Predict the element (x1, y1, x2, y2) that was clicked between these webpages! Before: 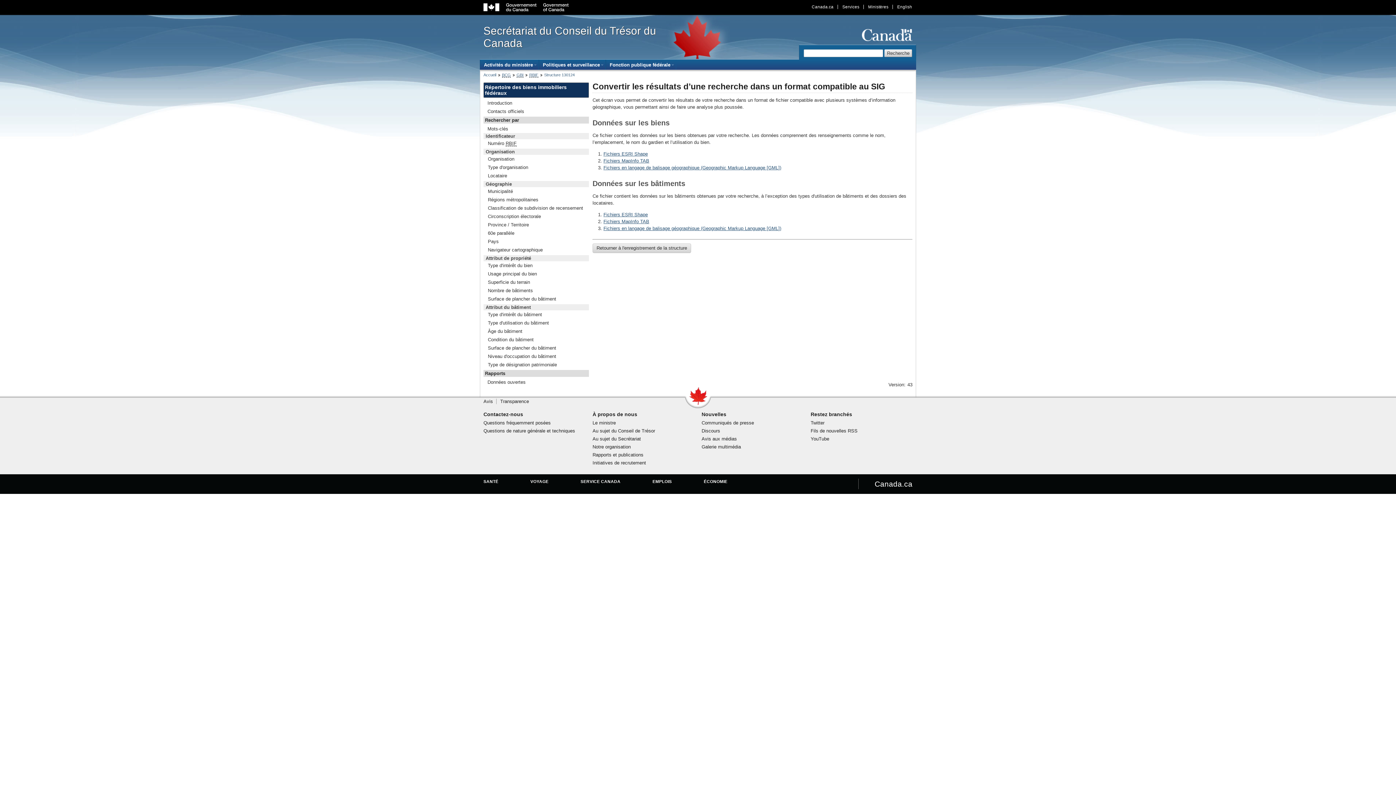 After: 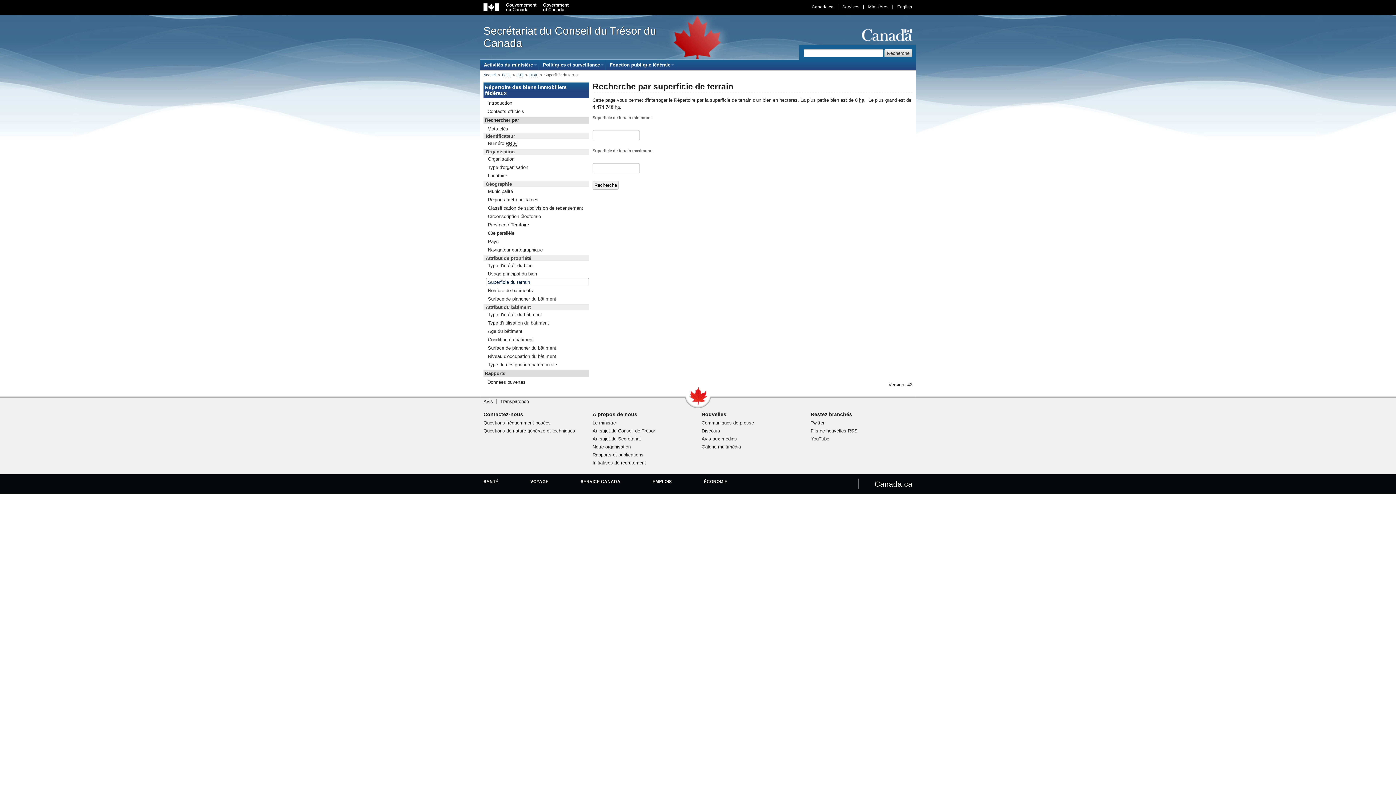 Action: bbox: (486, 278, 589, 286) label: Superficie du terrain